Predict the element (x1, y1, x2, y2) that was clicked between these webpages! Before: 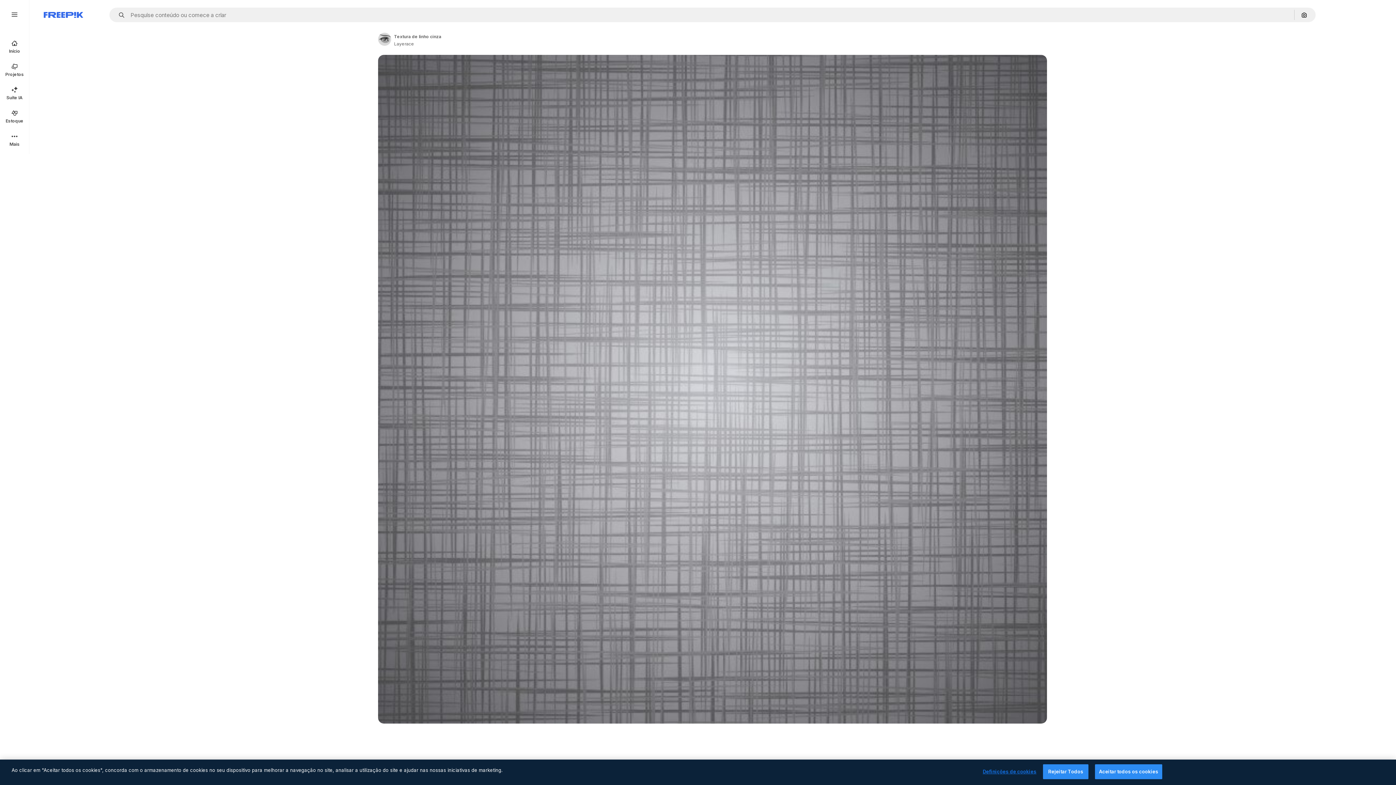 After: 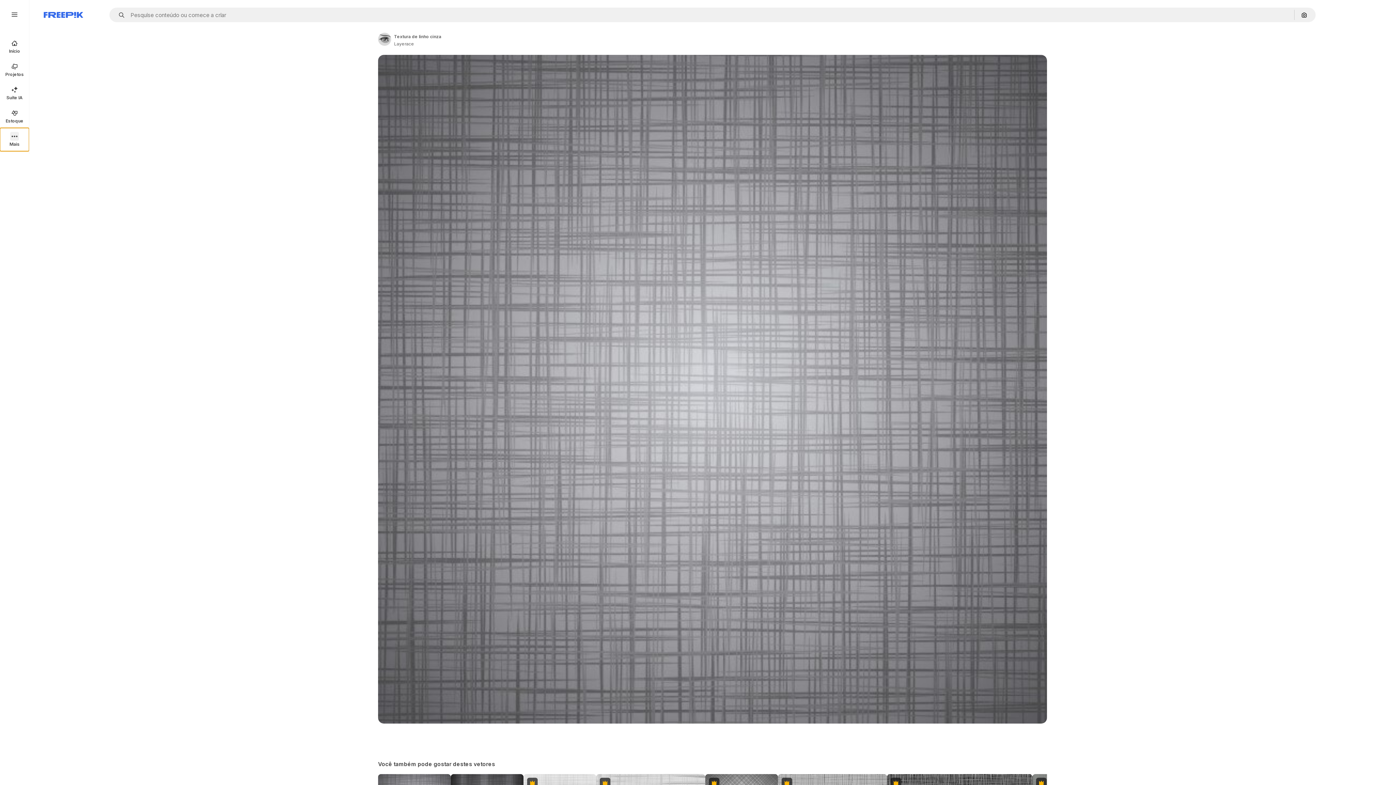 Action: bbox: (0, 128, 29, 151) label: Mais